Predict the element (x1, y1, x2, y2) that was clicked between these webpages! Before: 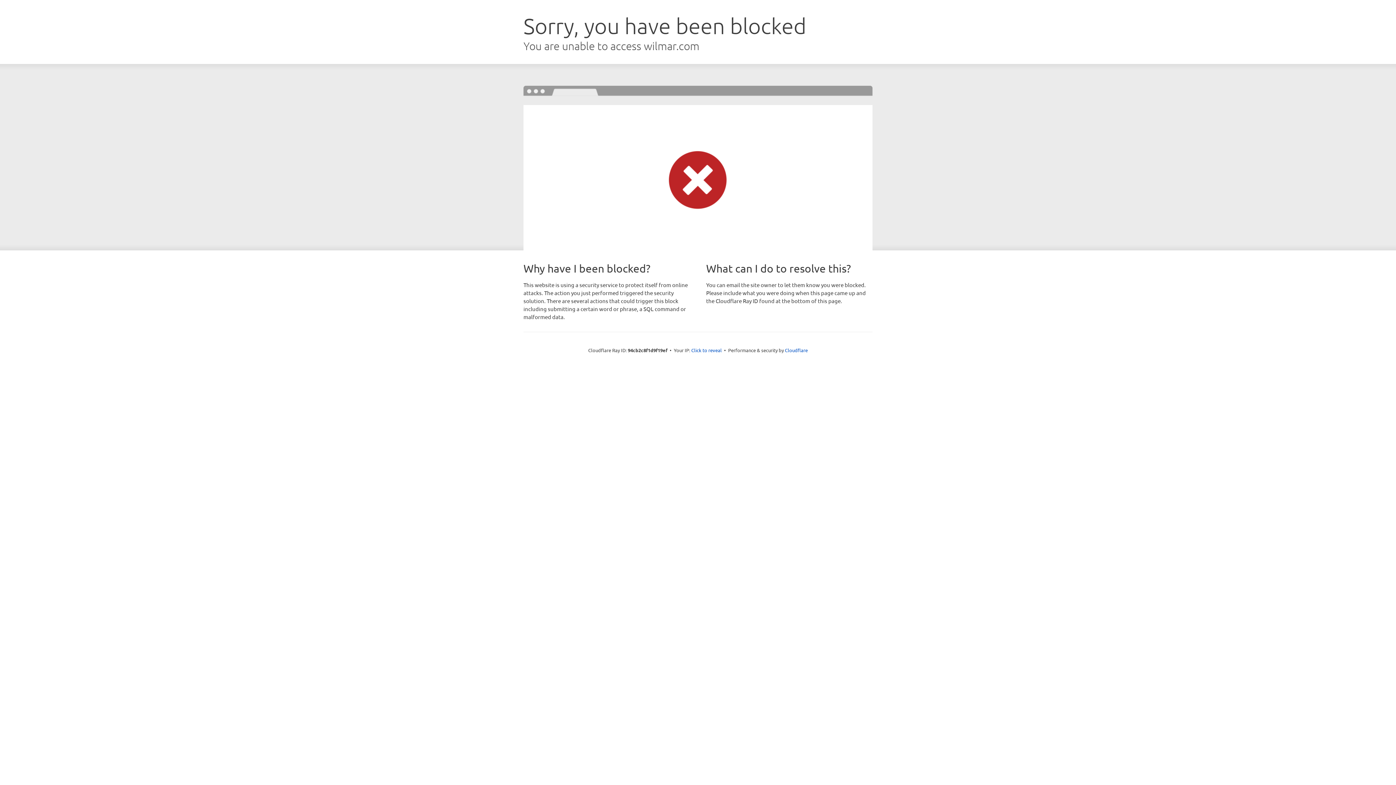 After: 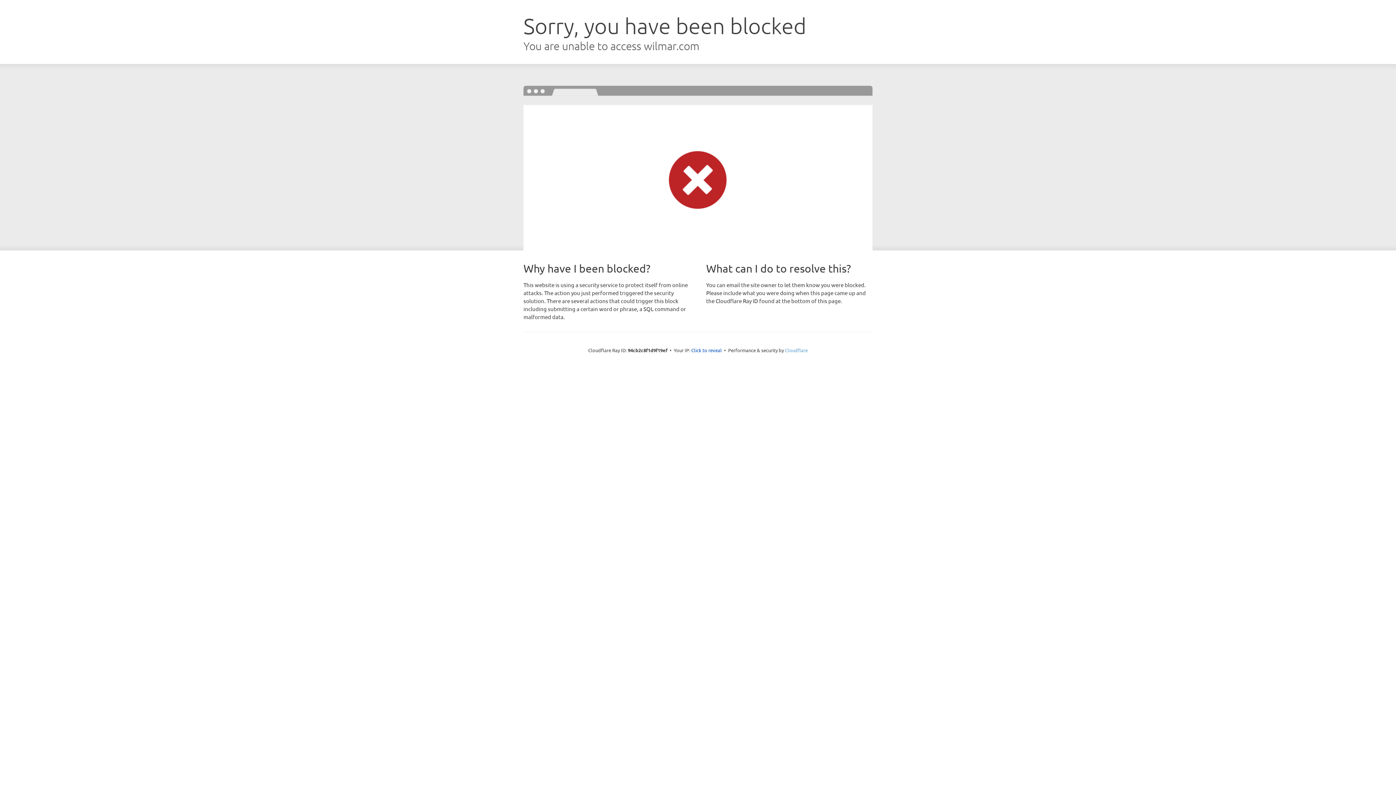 Action: bbox: (785, 347, 808, 353) label: Cloudflare